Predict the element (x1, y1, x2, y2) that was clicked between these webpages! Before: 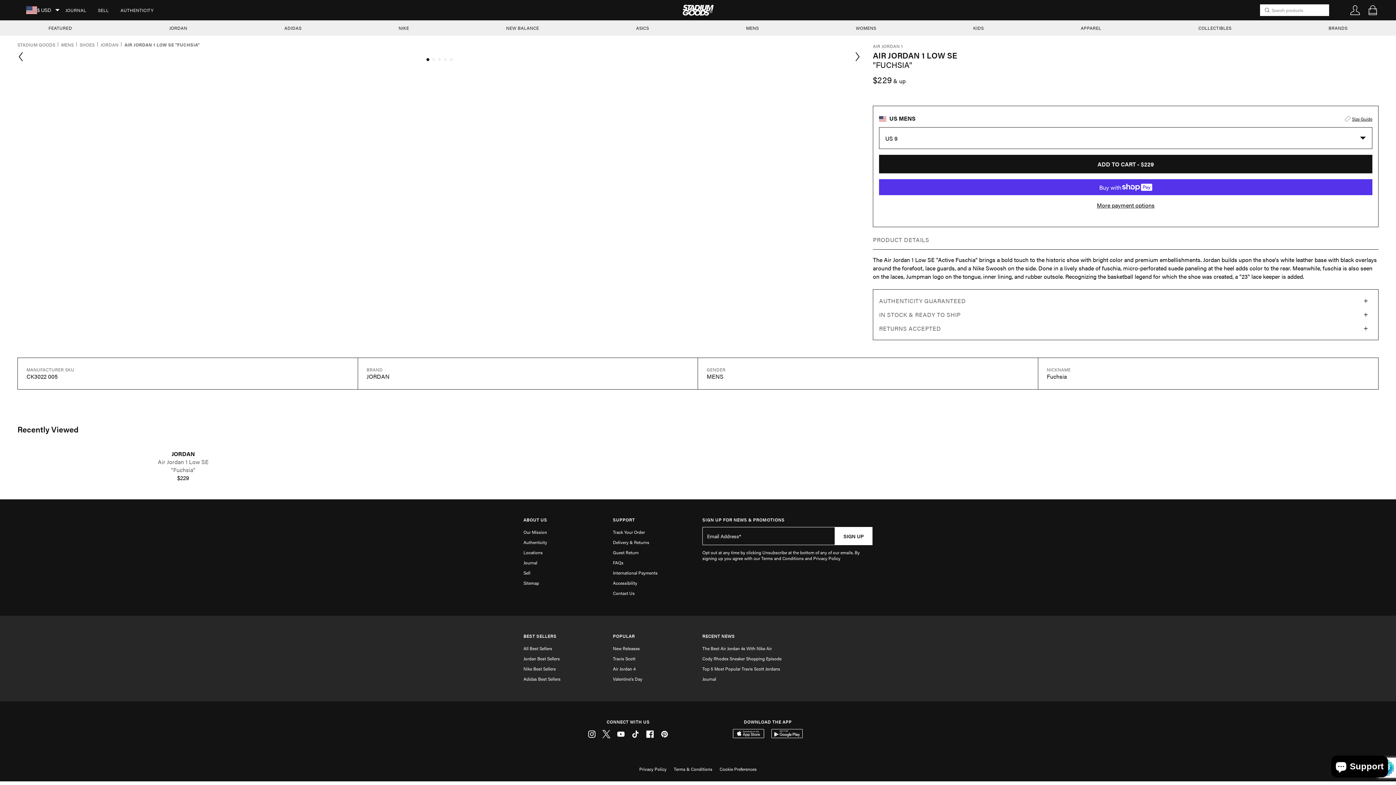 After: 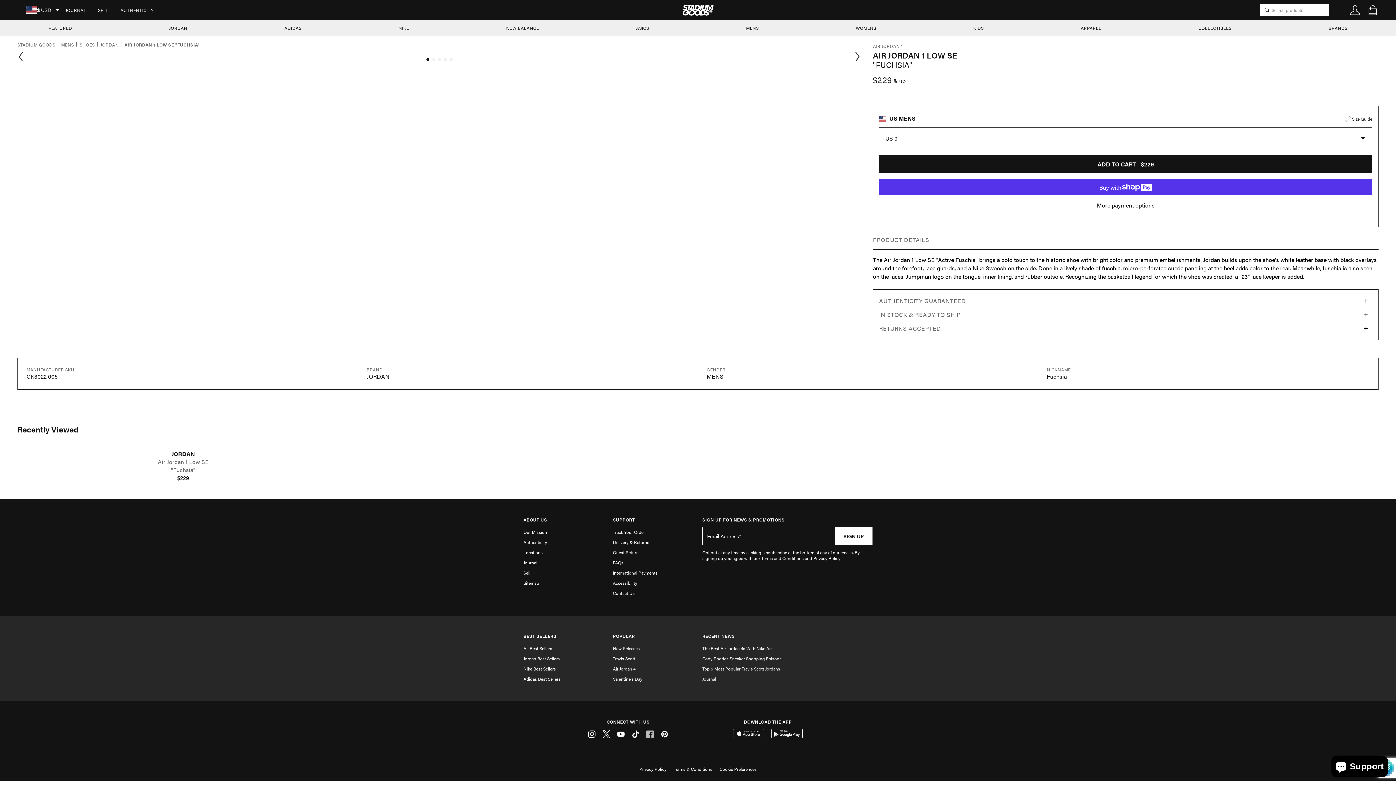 Action: label: Facebook bbox: (645, 730, 654, 738)